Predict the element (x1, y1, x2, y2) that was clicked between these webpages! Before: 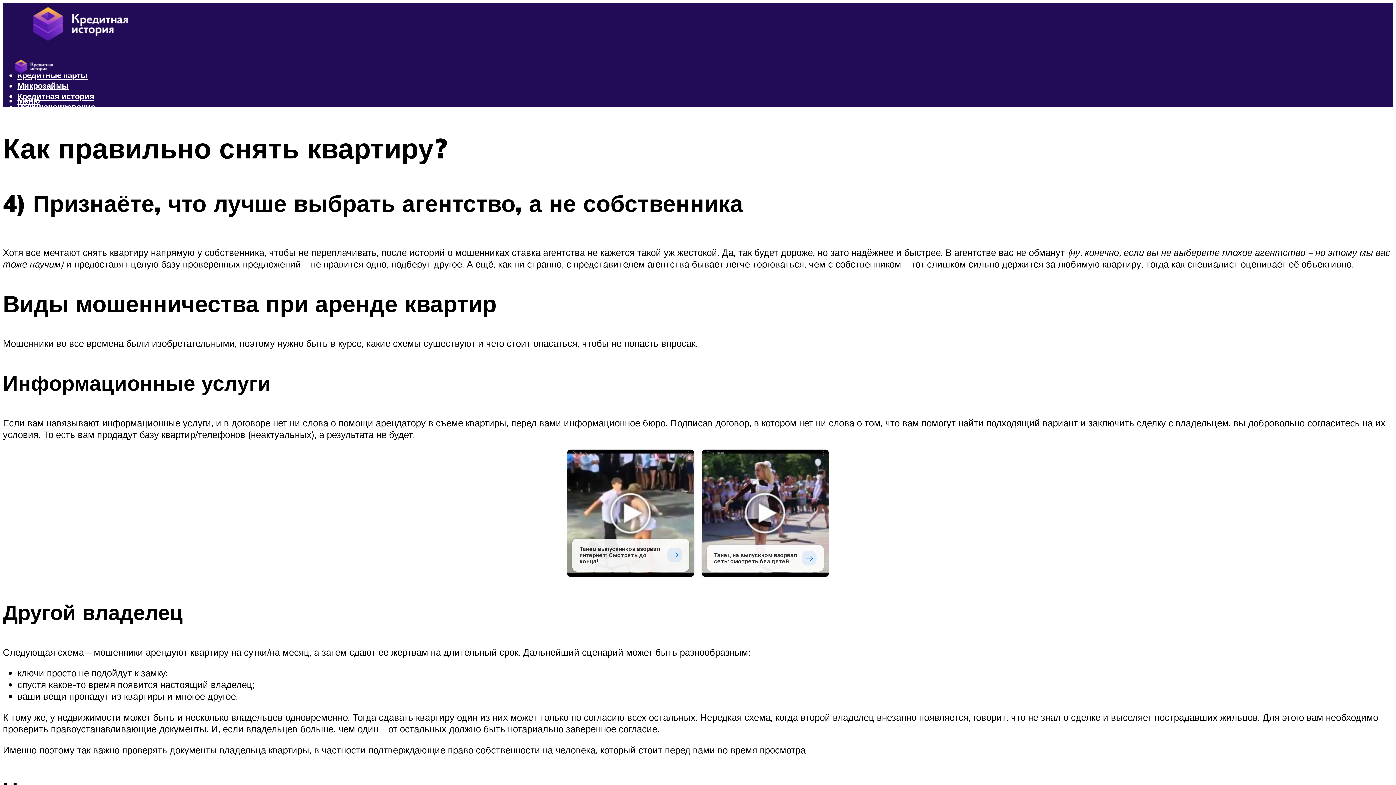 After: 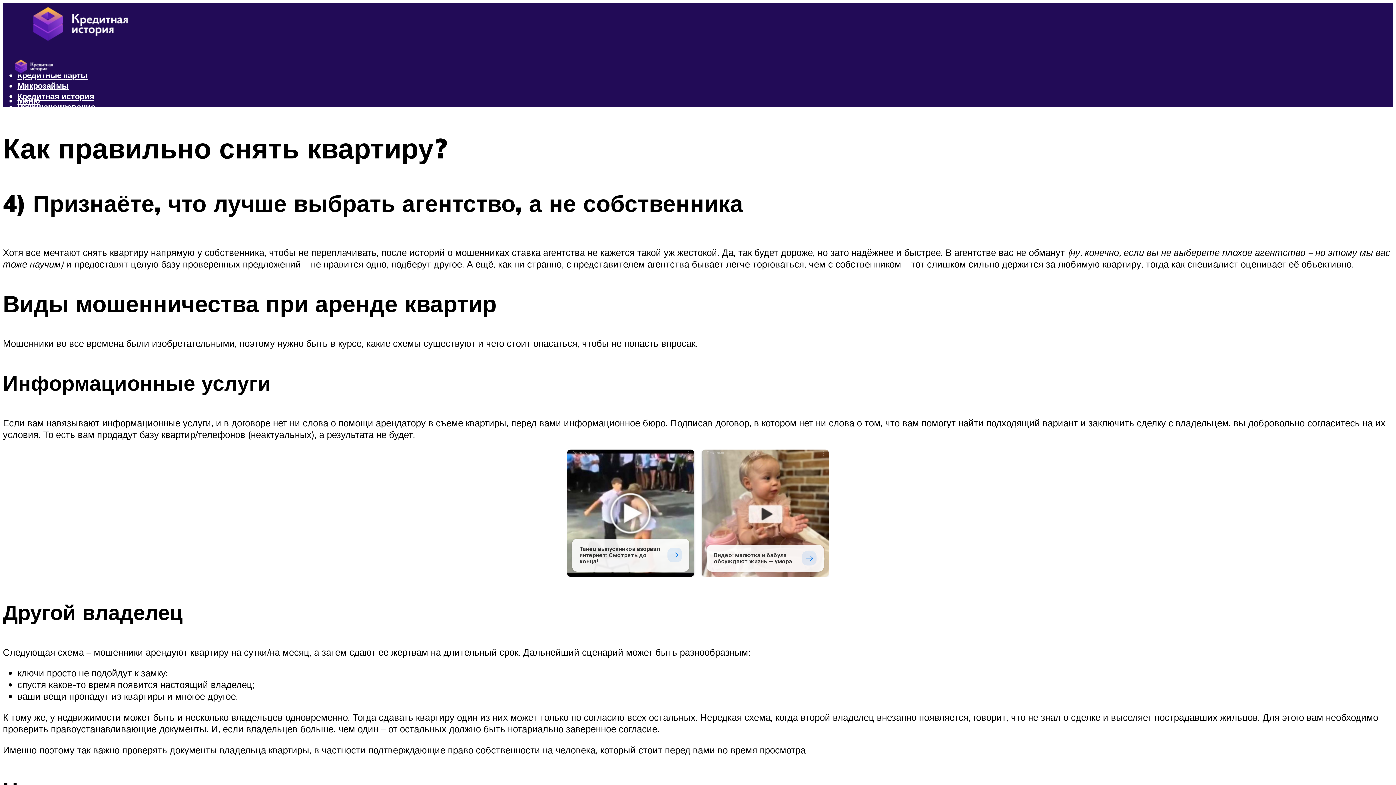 Action: label: Реклама
Танец на выпускном взорвал сеть: смотреть без детей bbox: (701, 449, 829, 576)